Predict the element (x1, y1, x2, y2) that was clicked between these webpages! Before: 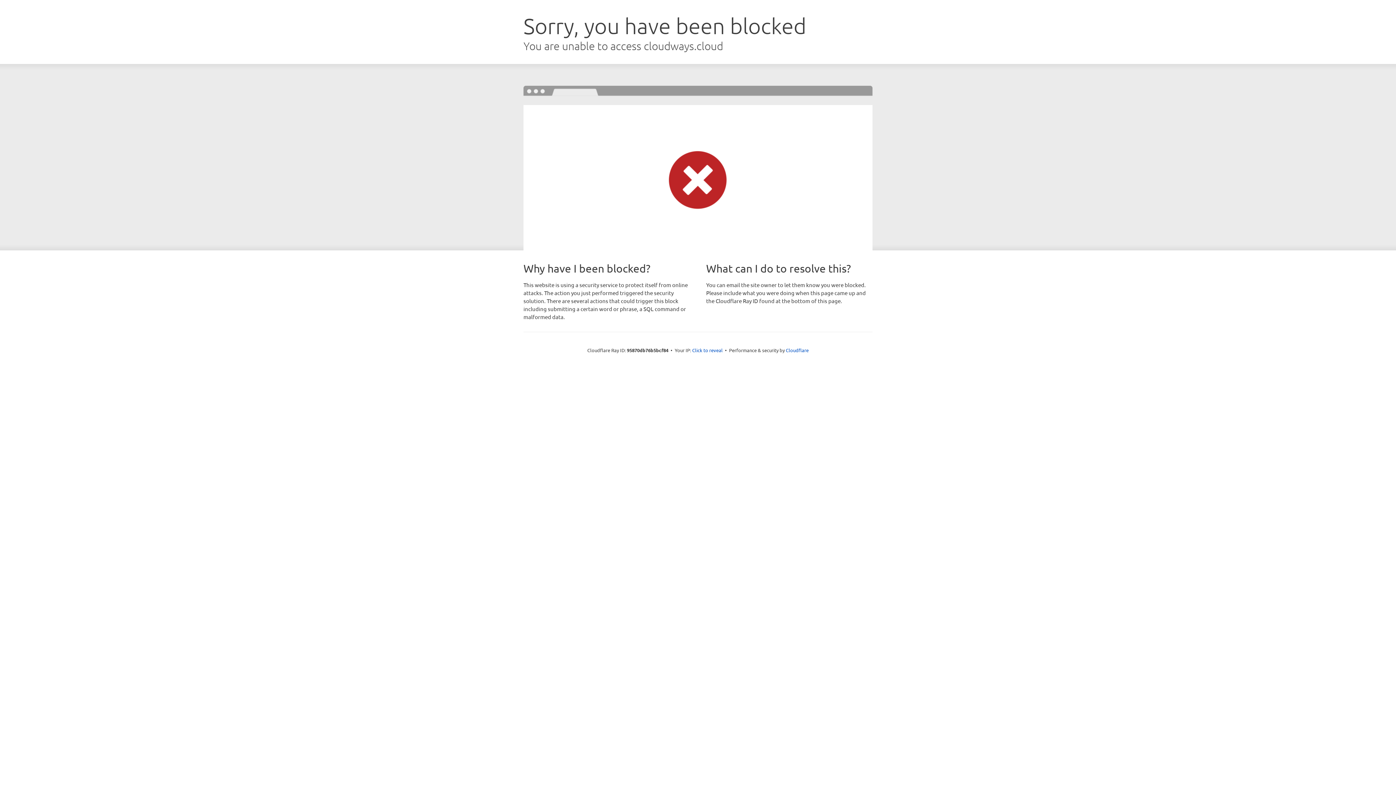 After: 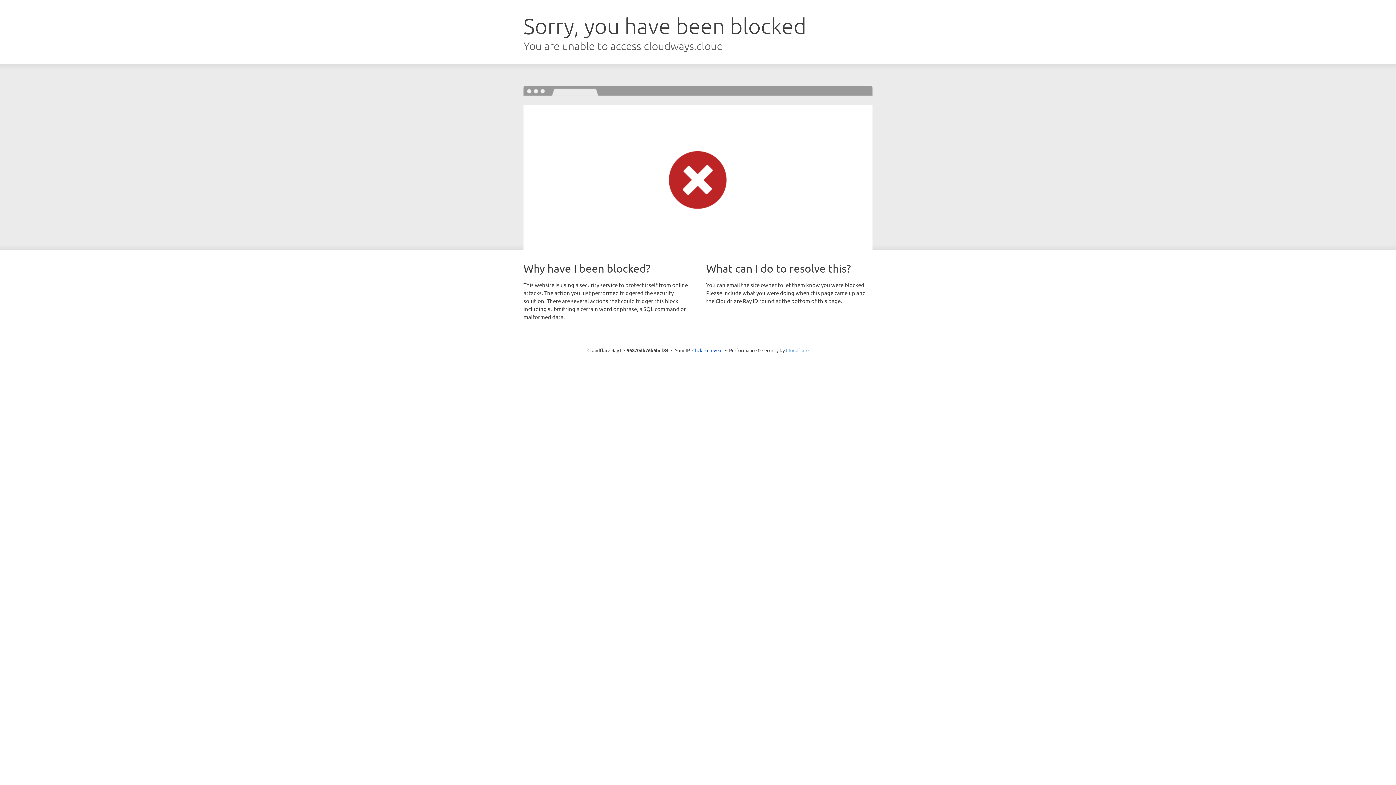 Action: bbox: (786, 347, 808, 353) label: Cloudflare